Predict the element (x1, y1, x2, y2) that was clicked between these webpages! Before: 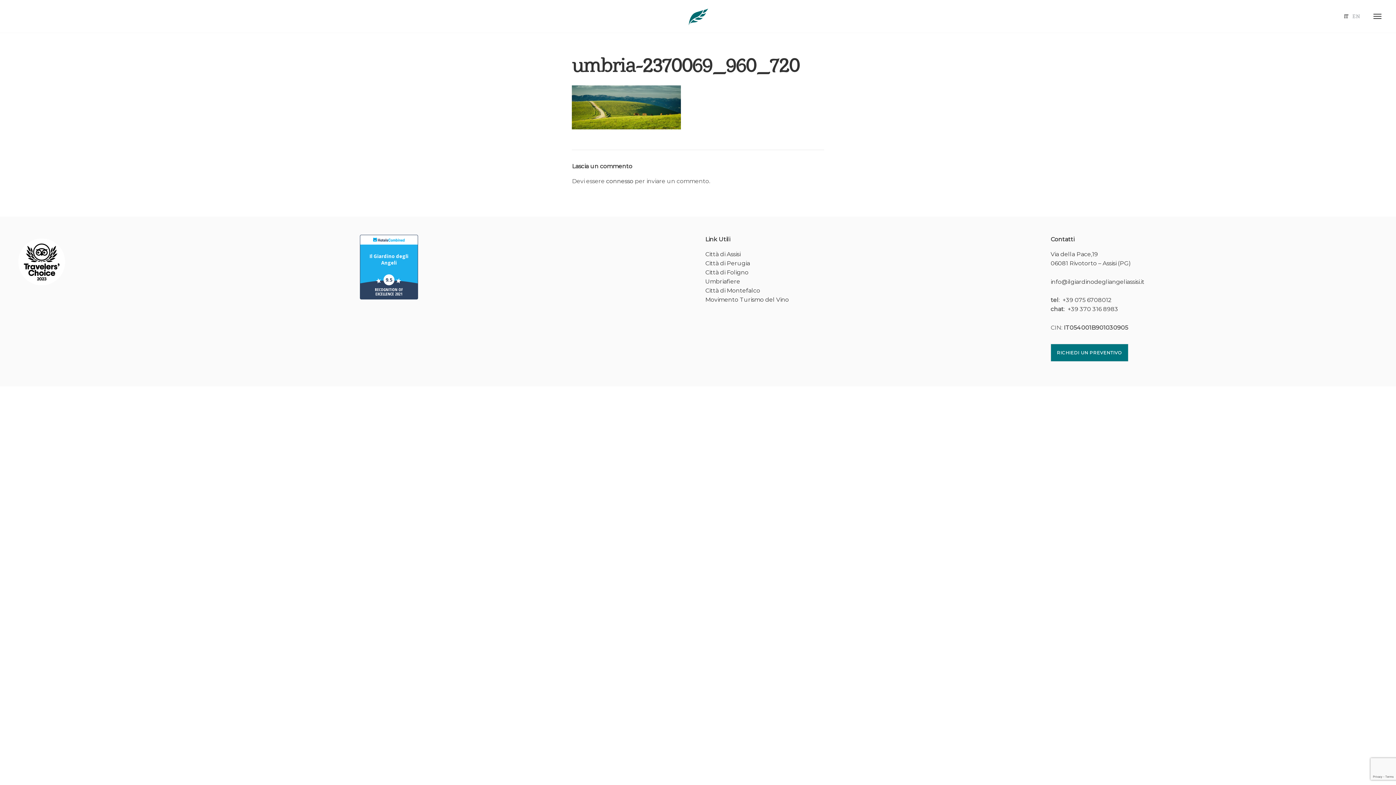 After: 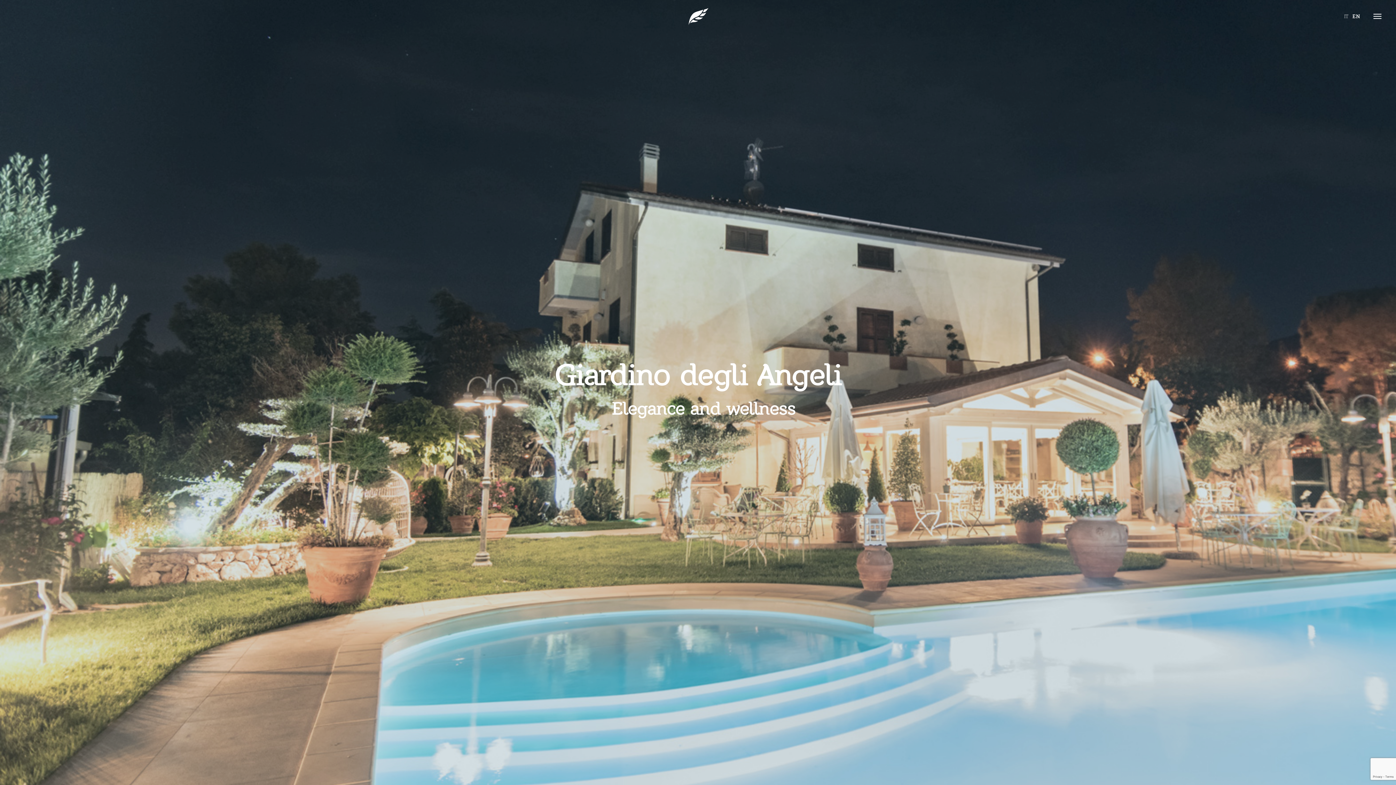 Action: label: EN bbox: (1352, 13, 1360, 19)